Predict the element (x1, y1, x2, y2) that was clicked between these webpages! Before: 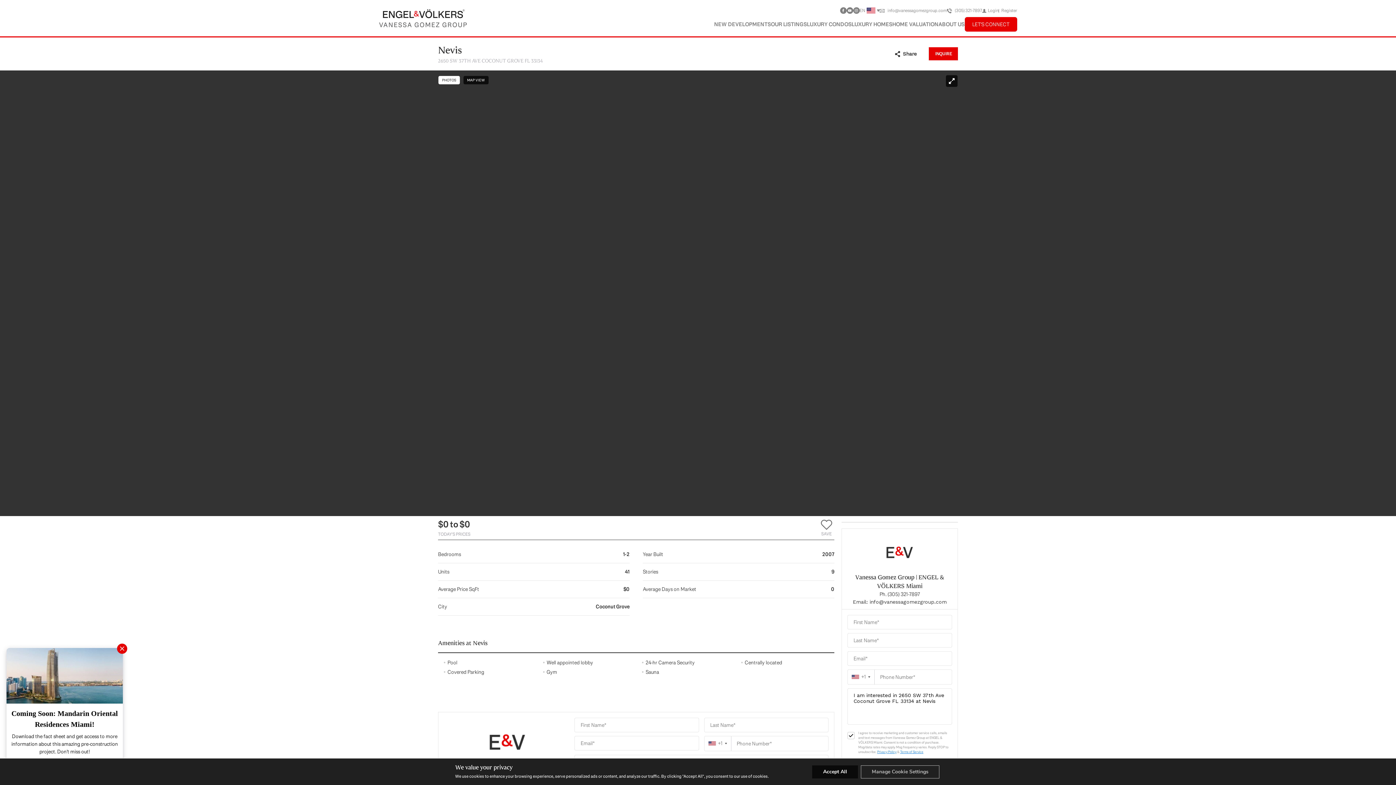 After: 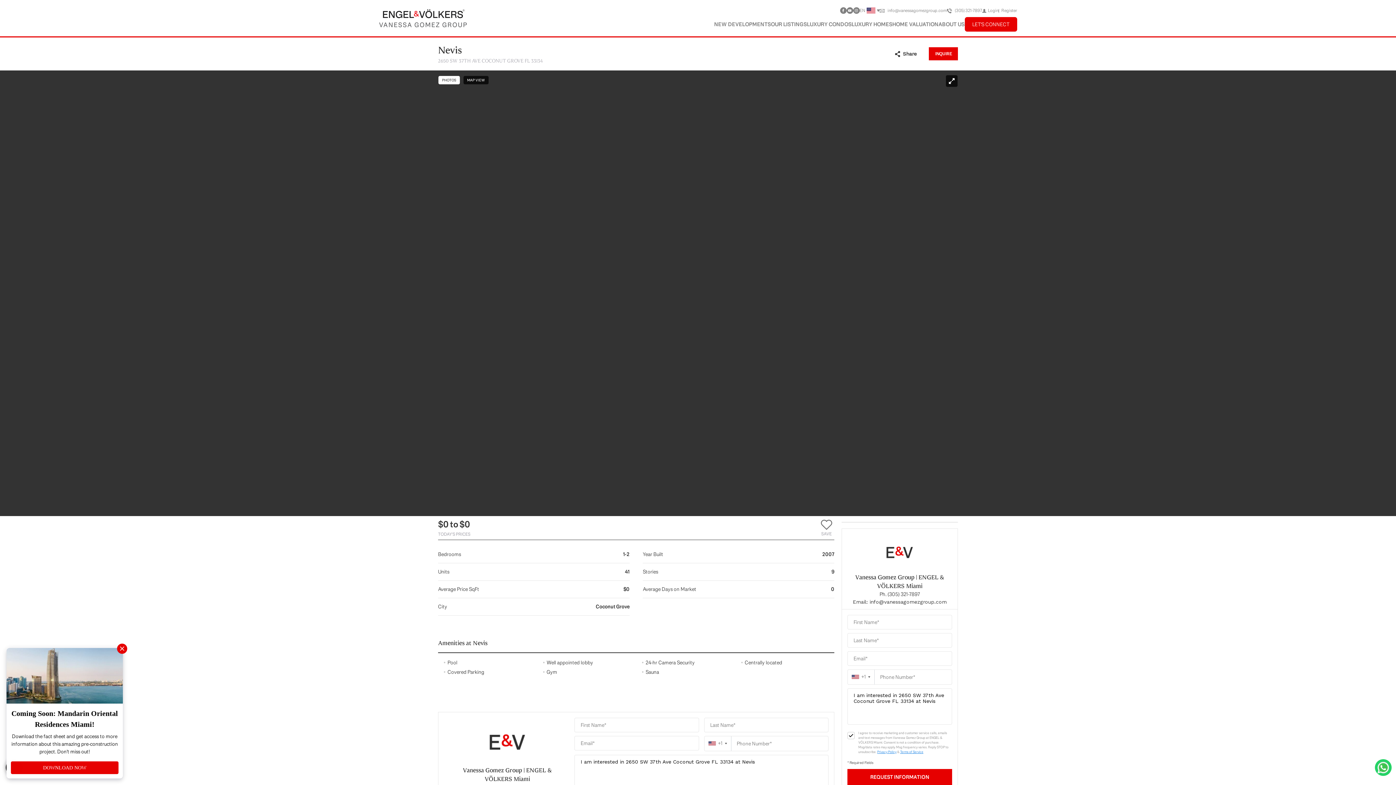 Action: bbox: (812, 765, 858, 778) label: Accept All